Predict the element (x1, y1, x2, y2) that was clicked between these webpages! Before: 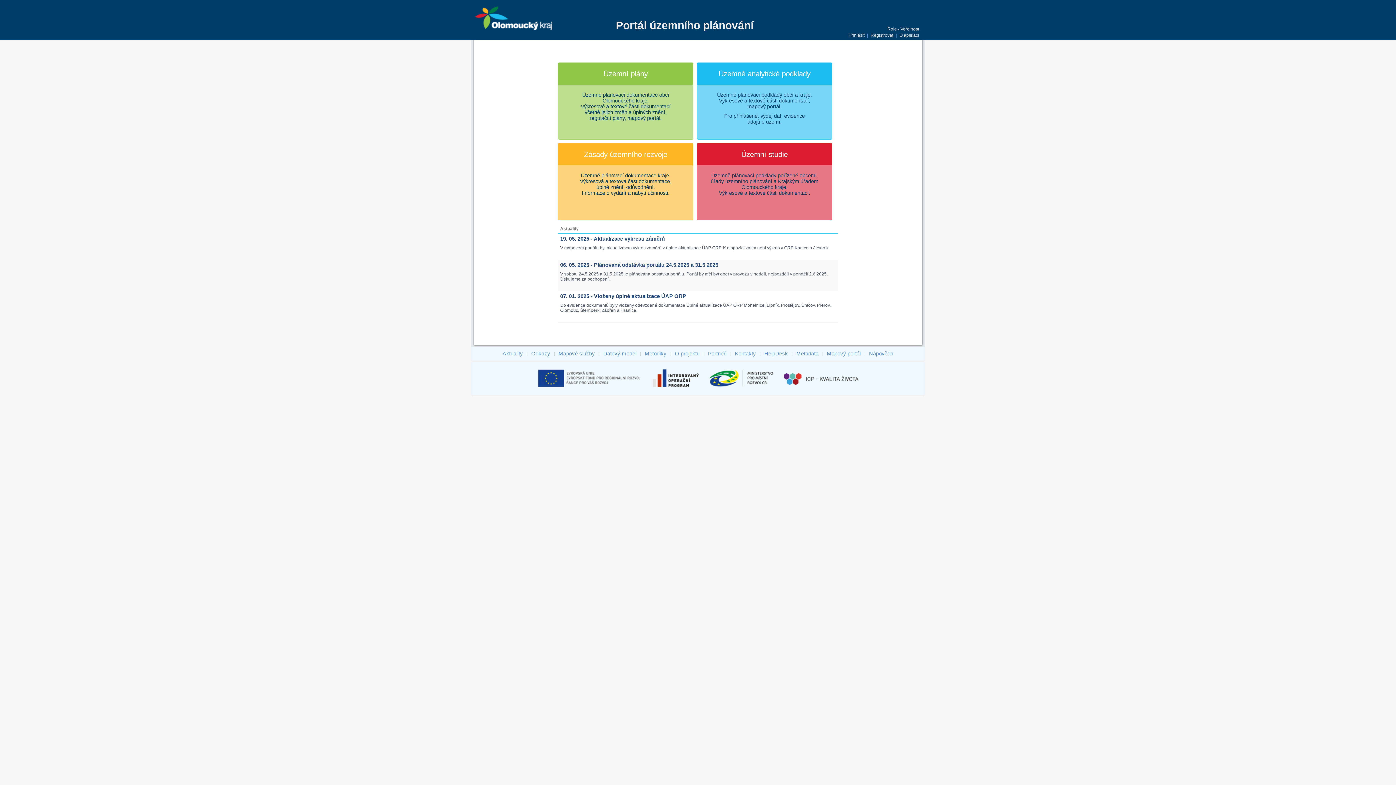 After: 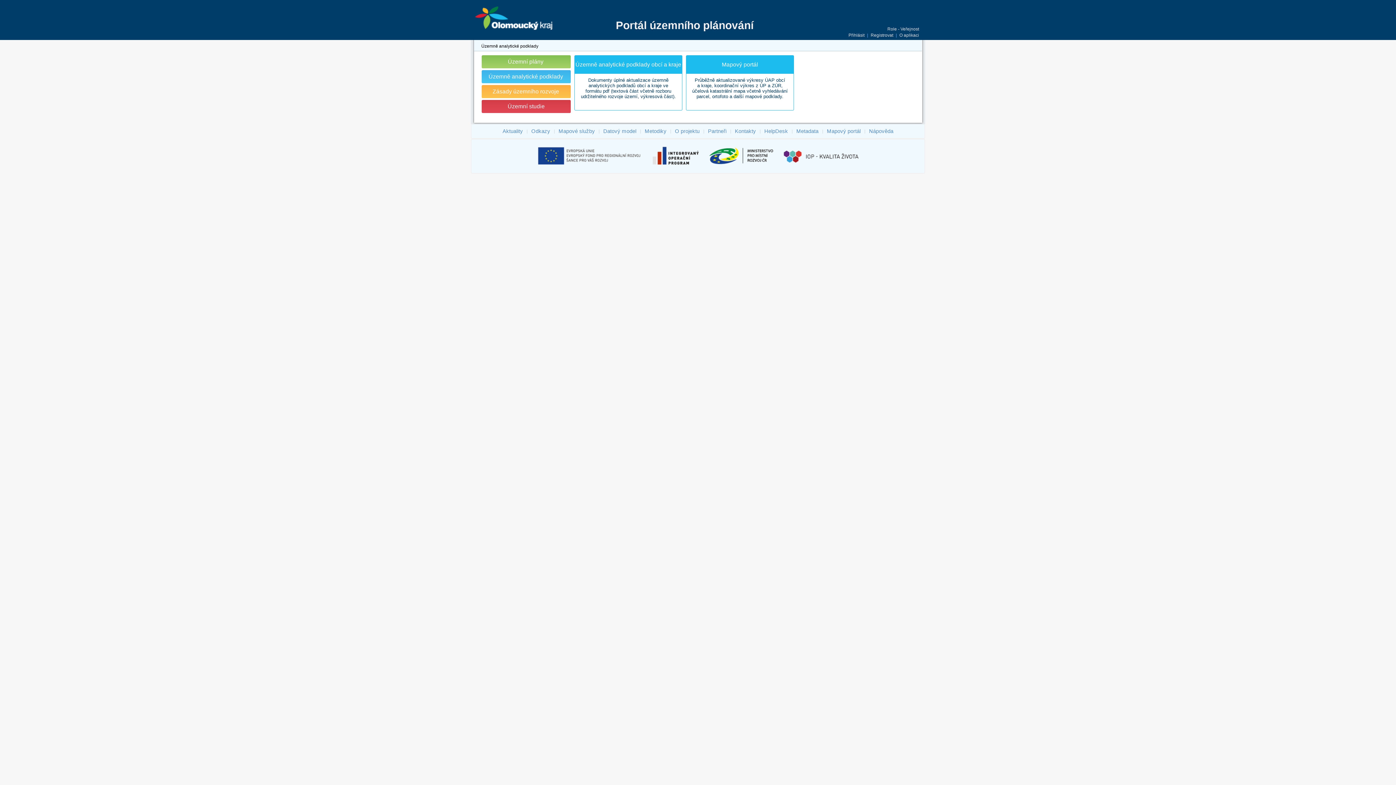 Action: bbox: (697, 62, 832, 139) label: Územně analytické podklady
Územně plánovací podklady obcí a kraje.
Výkresové a textové části dokumentací,
mapový portál.
Pro přihlášené: výdej dat, evidence
údajů o území.